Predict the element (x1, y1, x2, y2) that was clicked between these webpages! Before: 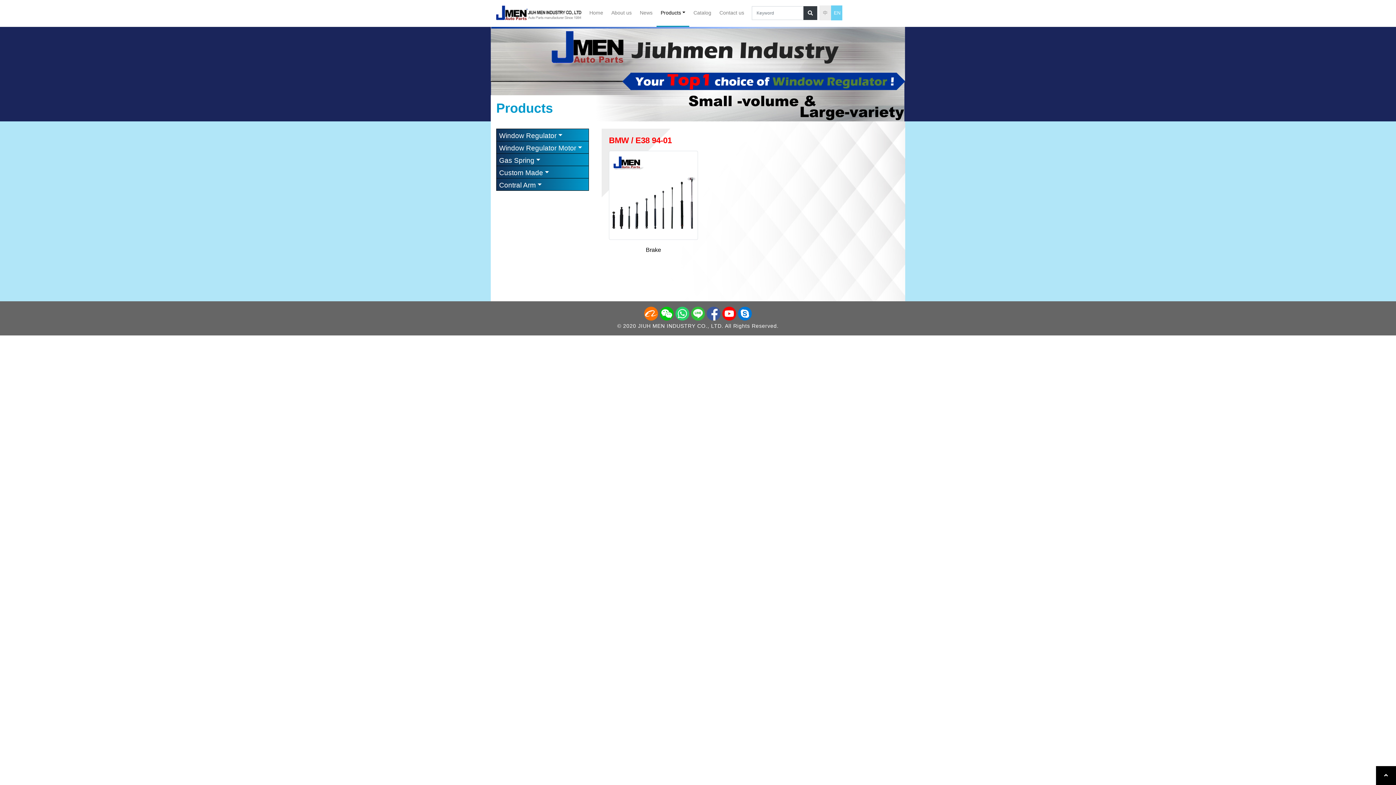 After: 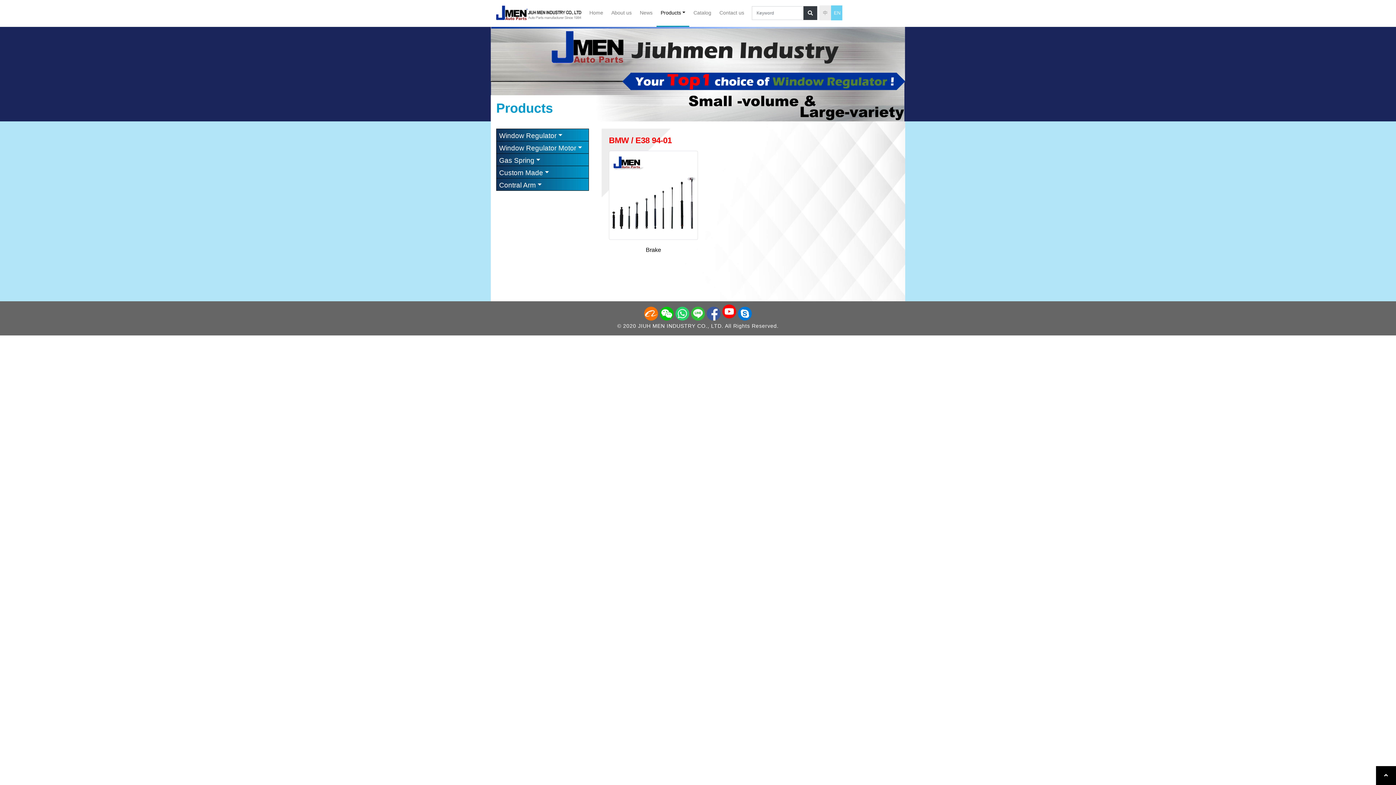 Action: bbox: (722, 310, 736, 316)